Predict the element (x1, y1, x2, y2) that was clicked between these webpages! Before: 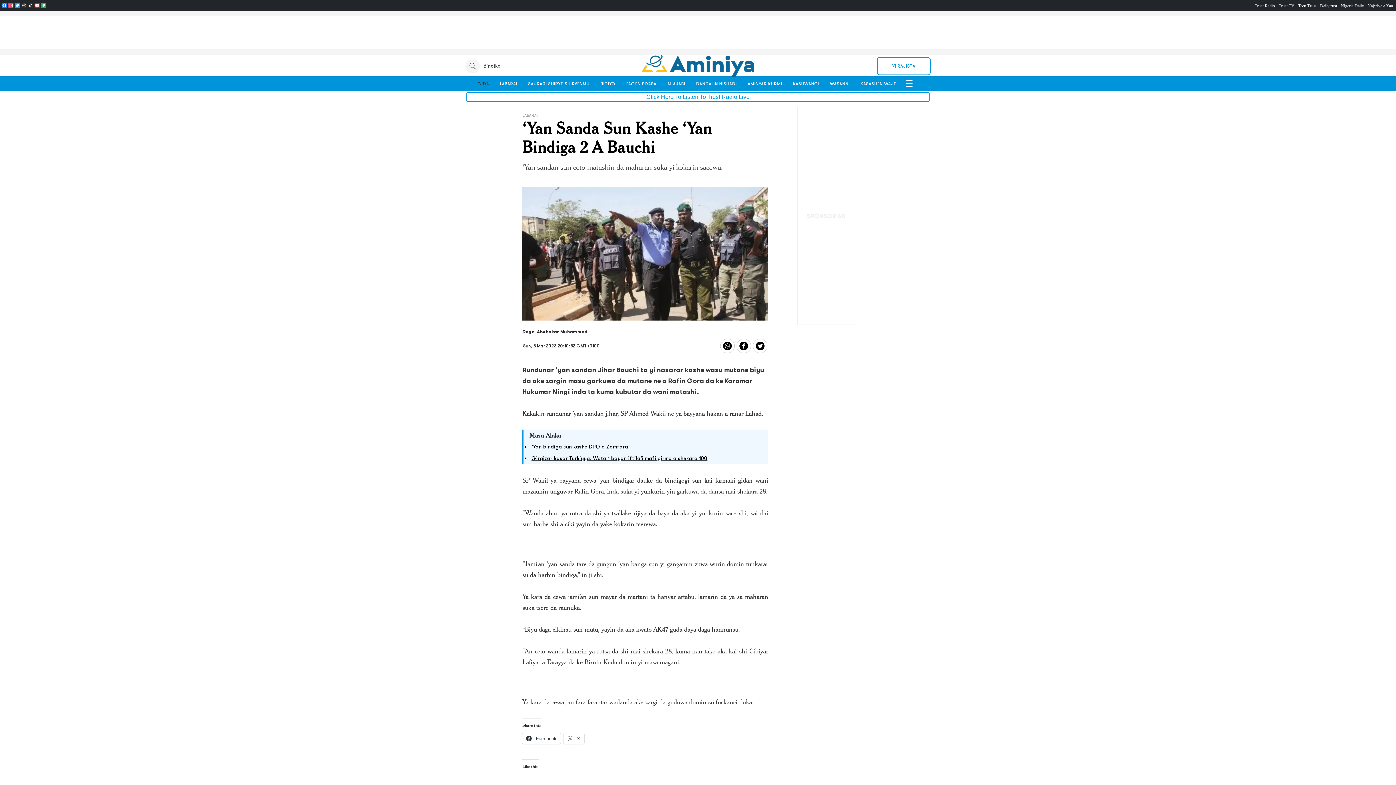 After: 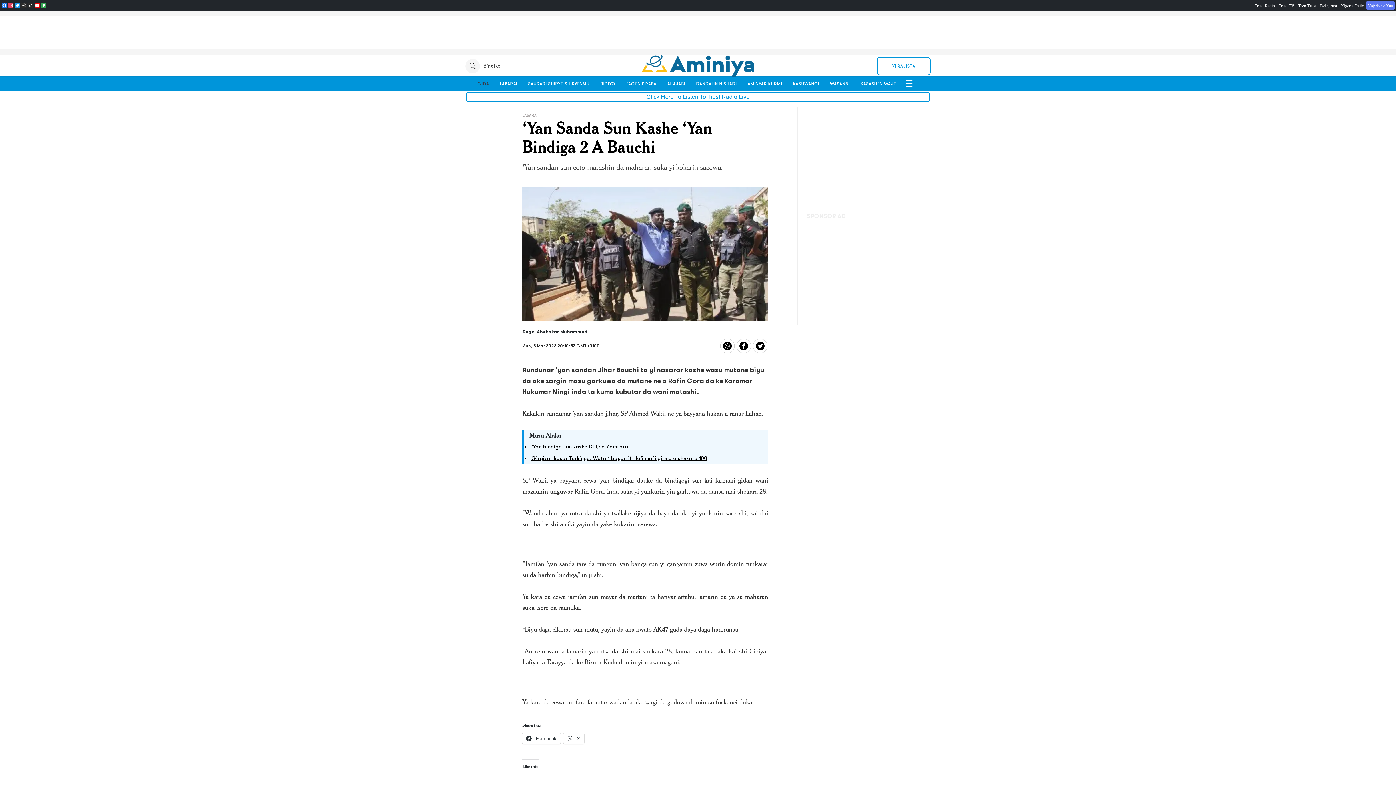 Action: bbox: (1368, 3, 1393, 8) label: Najeriya a Yau